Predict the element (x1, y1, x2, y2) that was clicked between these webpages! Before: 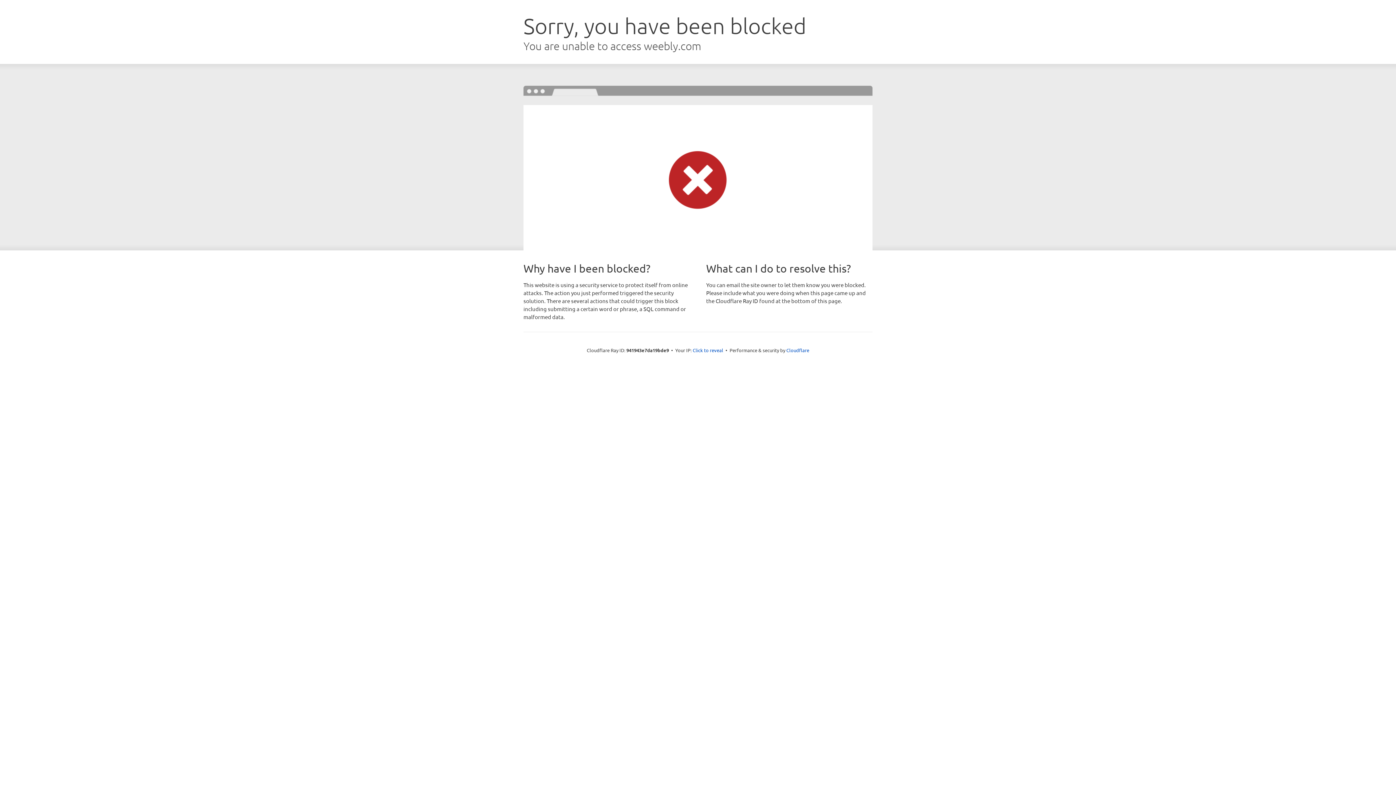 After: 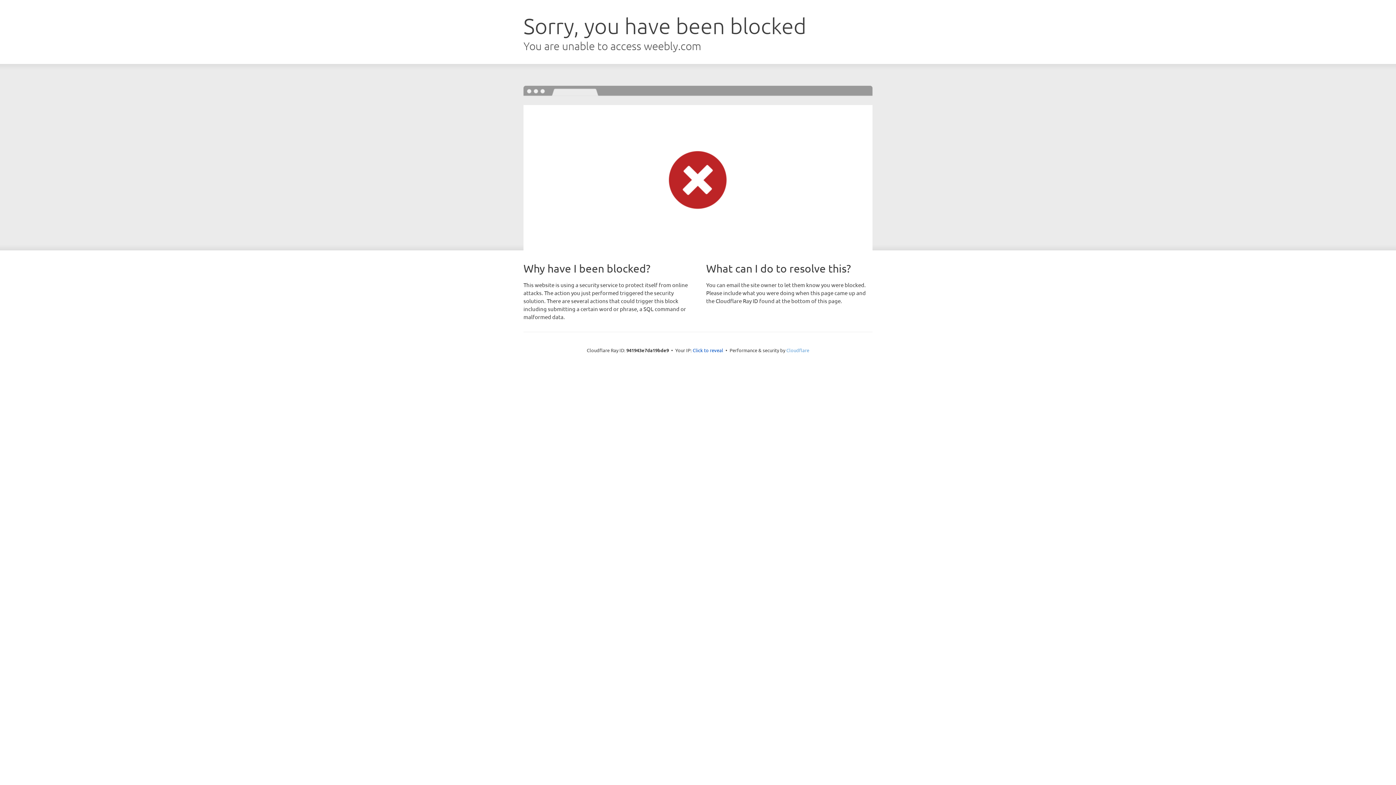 Action: bbox: (786, 347, 809, 353) label: Cloudflare